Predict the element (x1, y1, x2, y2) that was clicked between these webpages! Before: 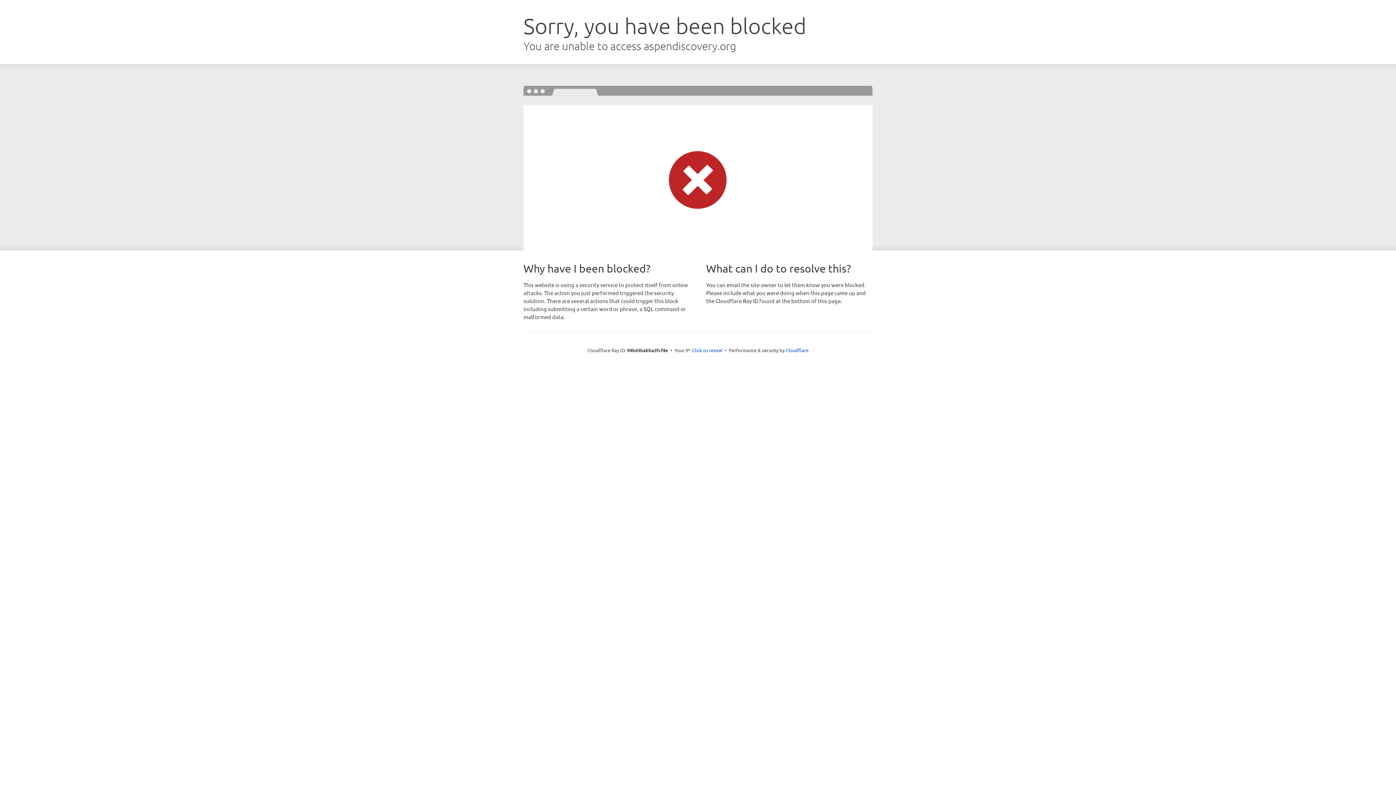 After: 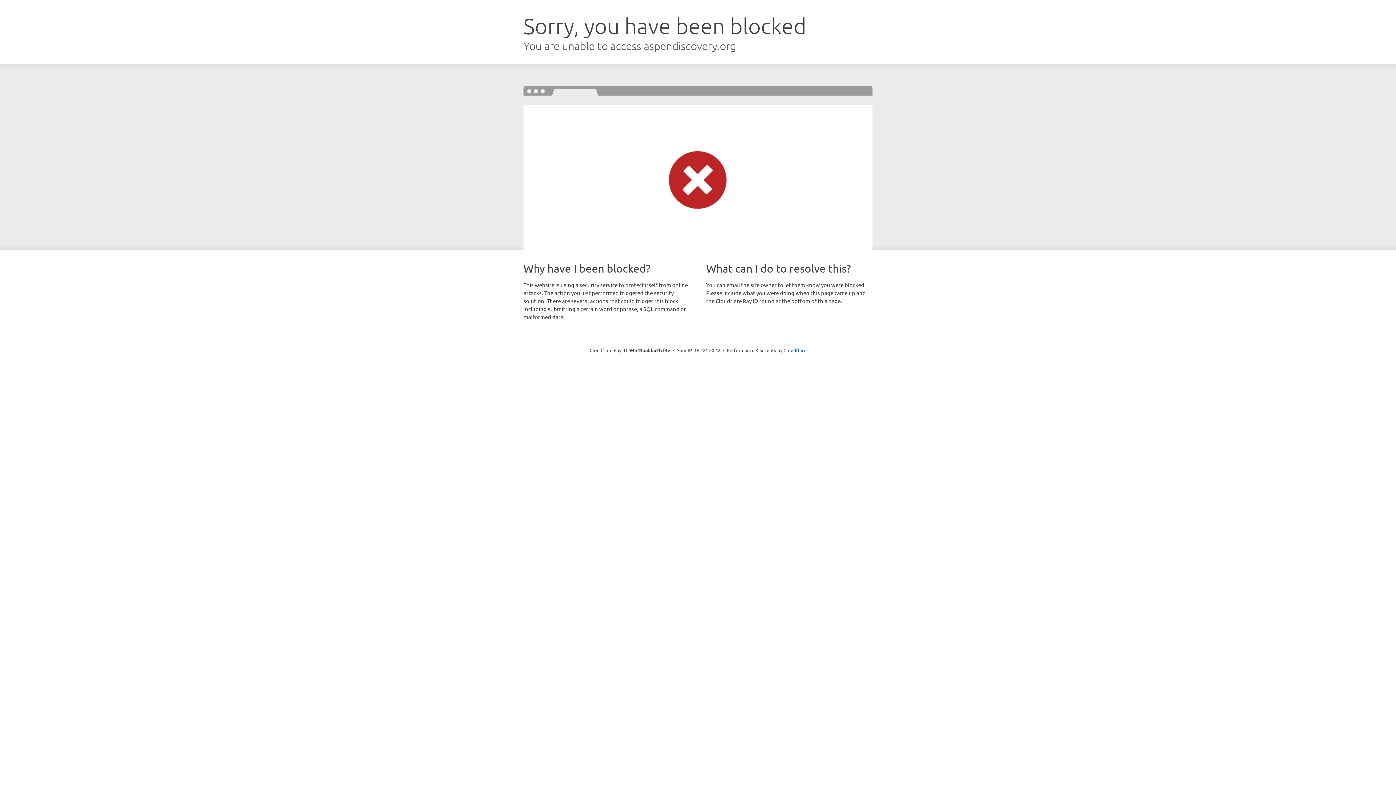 Action: label: Click to reveal bbox: (692, 346, 722, 353)